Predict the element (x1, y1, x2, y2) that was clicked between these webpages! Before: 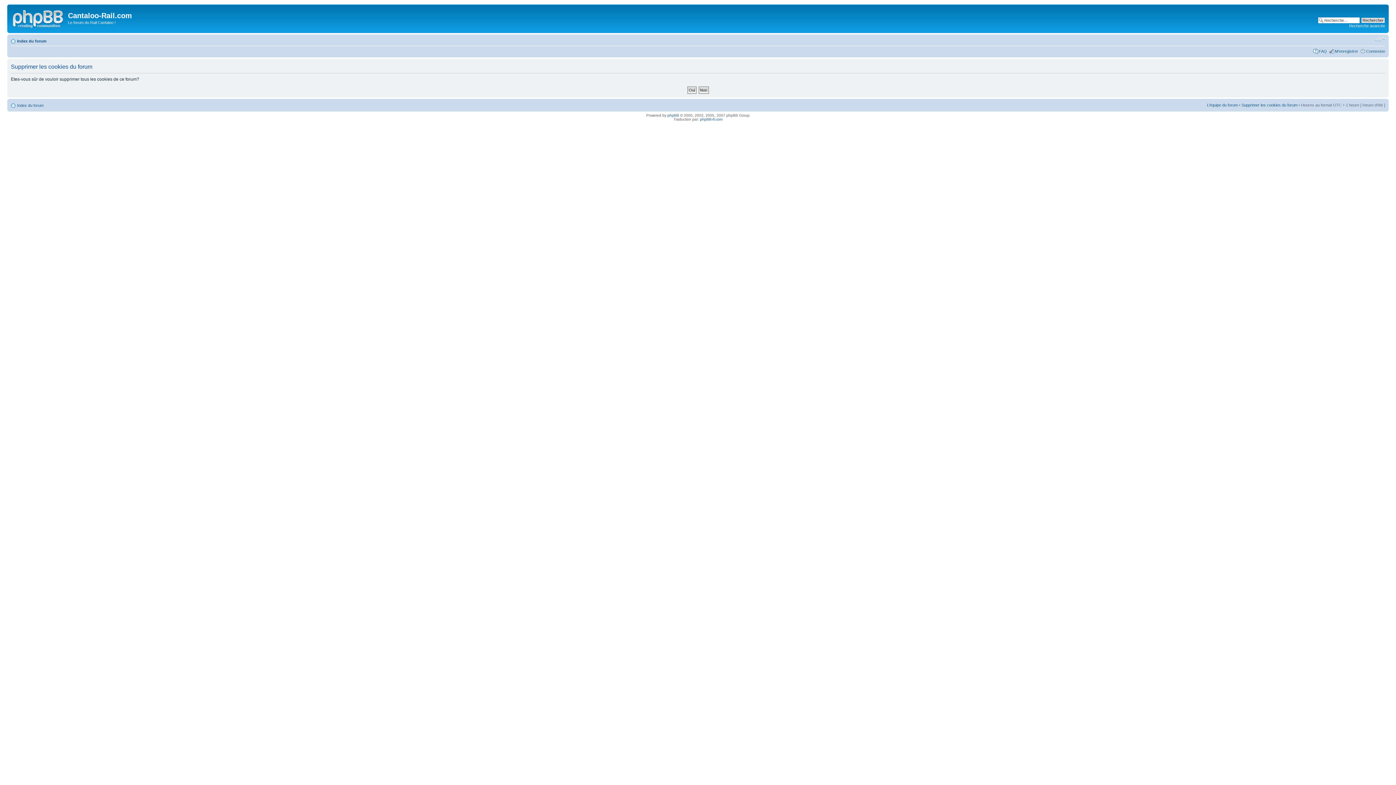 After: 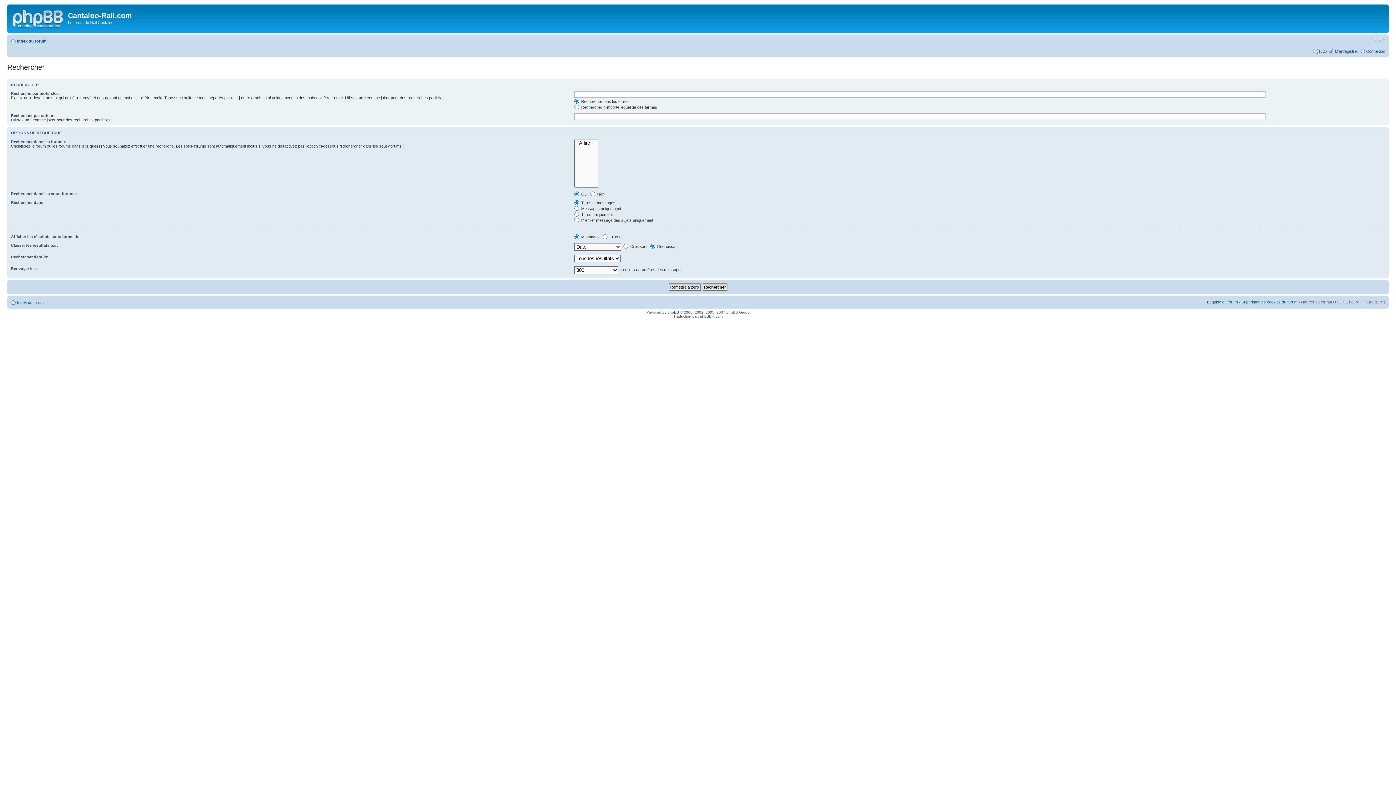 Action: label: Recherche avancée bbox: (1349, 23, 1385, 28)